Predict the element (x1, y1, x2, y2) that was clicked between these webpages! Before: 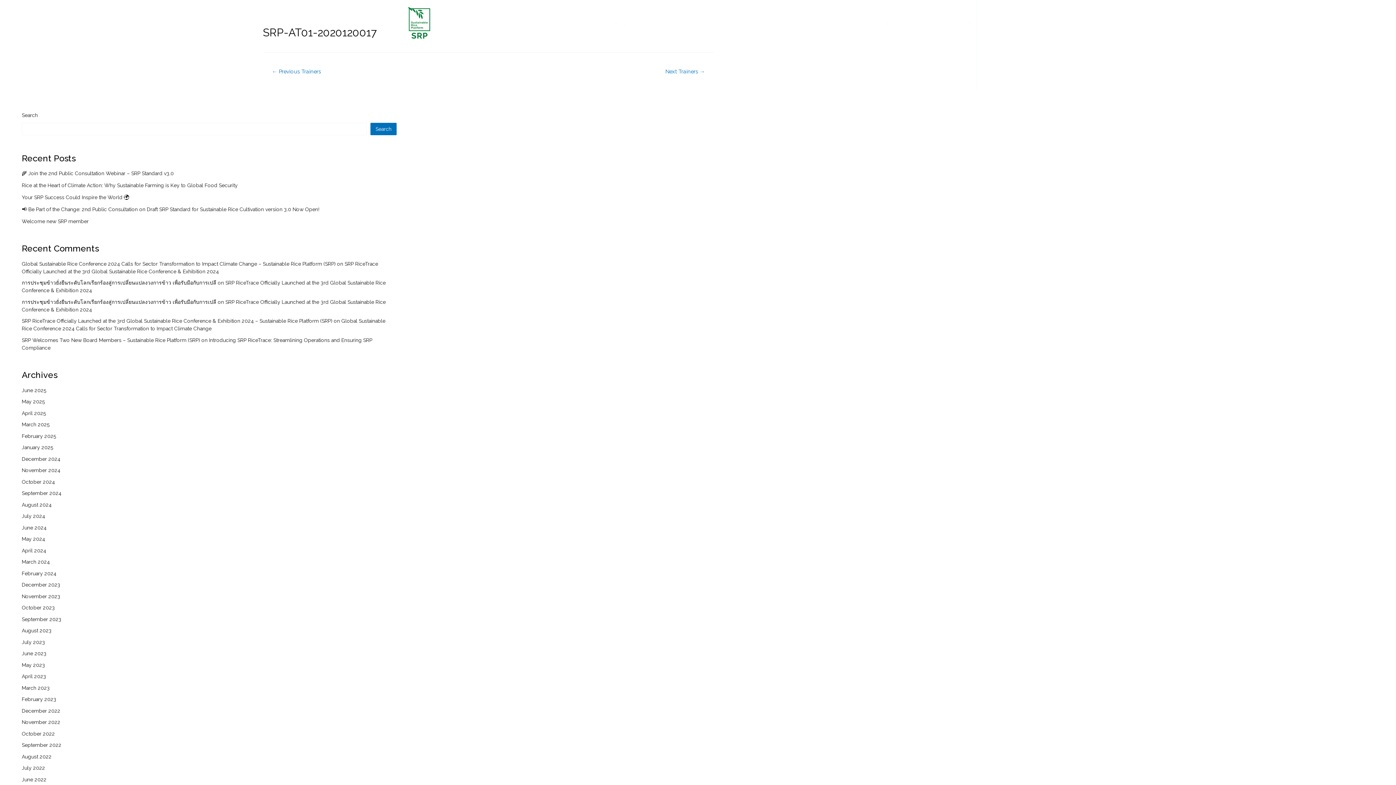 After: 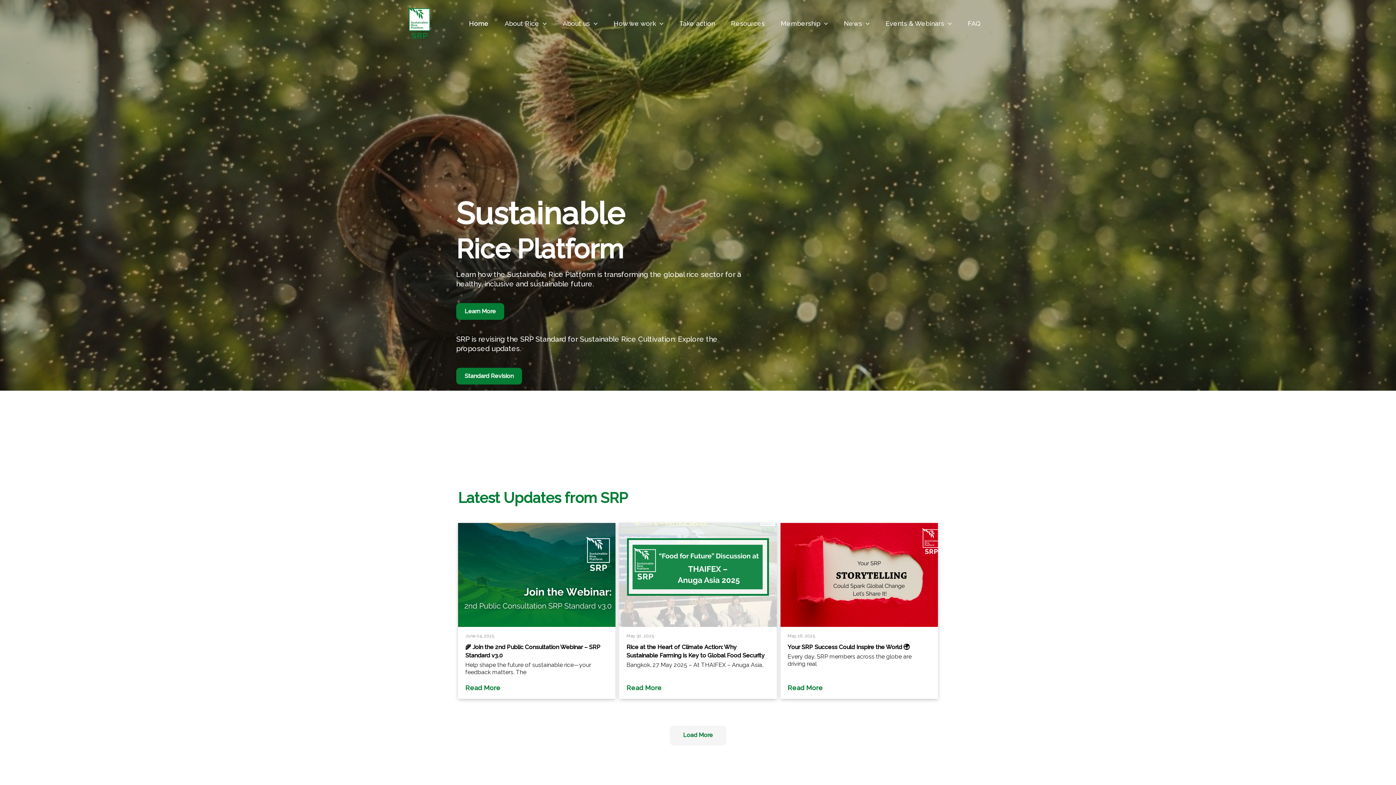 Action: label: Home bbox: (461, 8, 496, 38)